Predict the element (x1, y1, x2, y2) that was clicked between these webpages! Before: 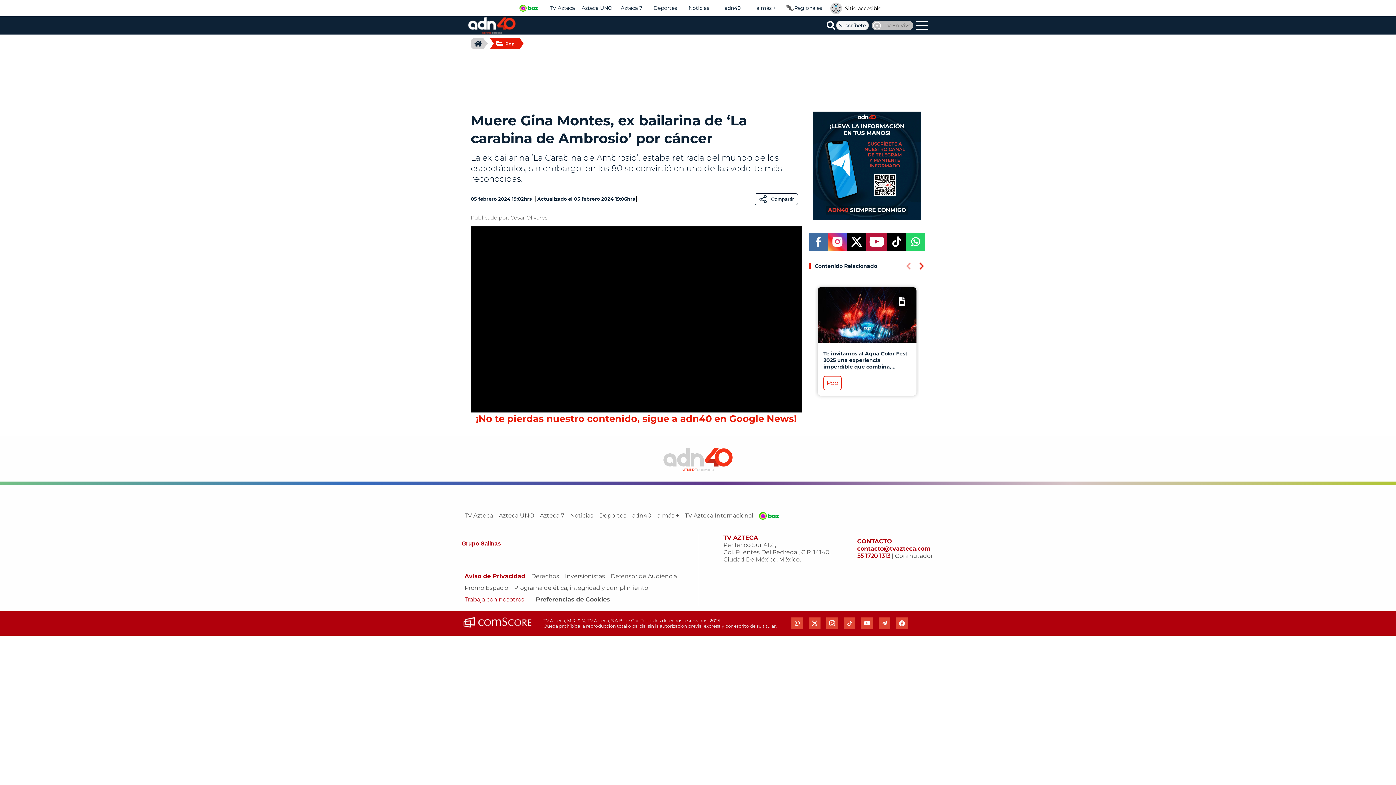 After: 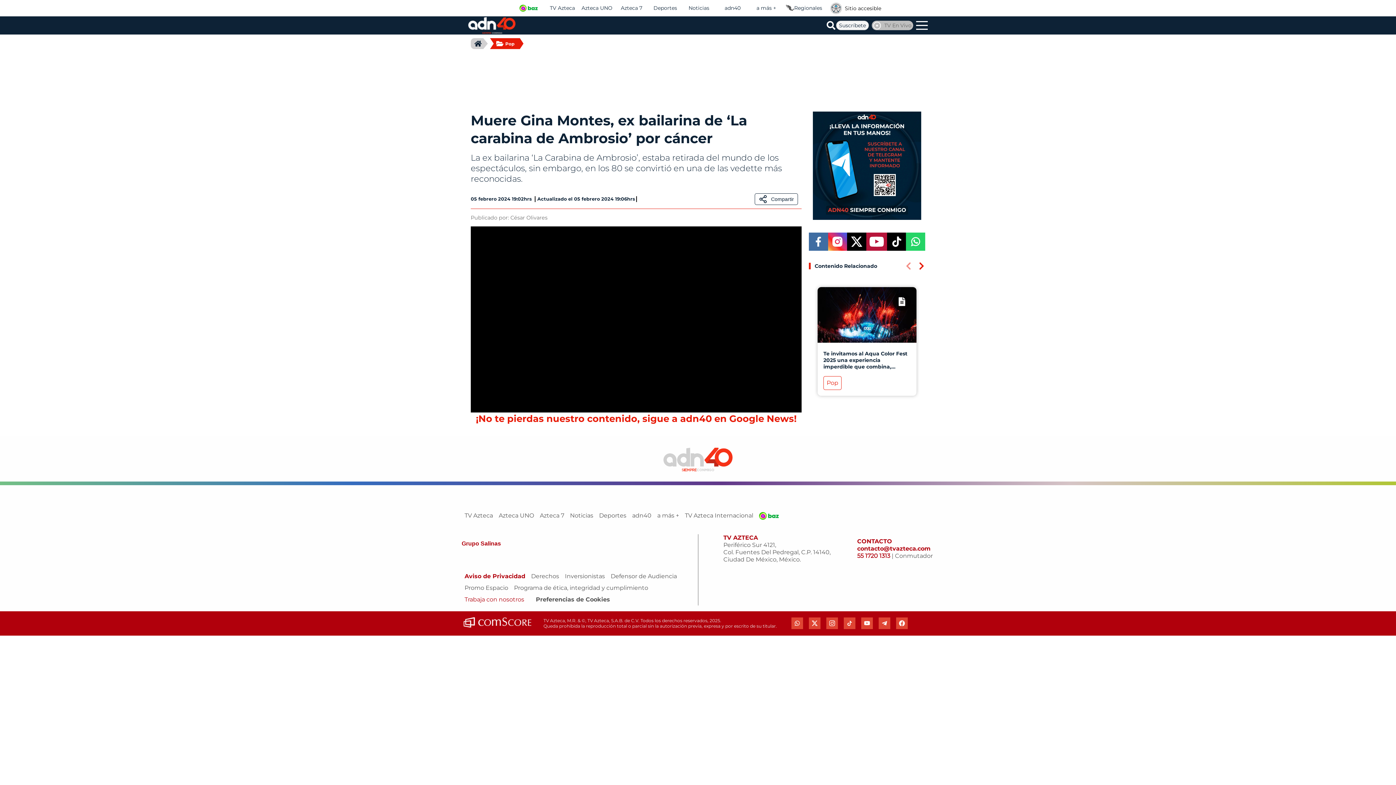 Action: bbox: (536, 596, 610, 603) label: Preferencias de Cookies